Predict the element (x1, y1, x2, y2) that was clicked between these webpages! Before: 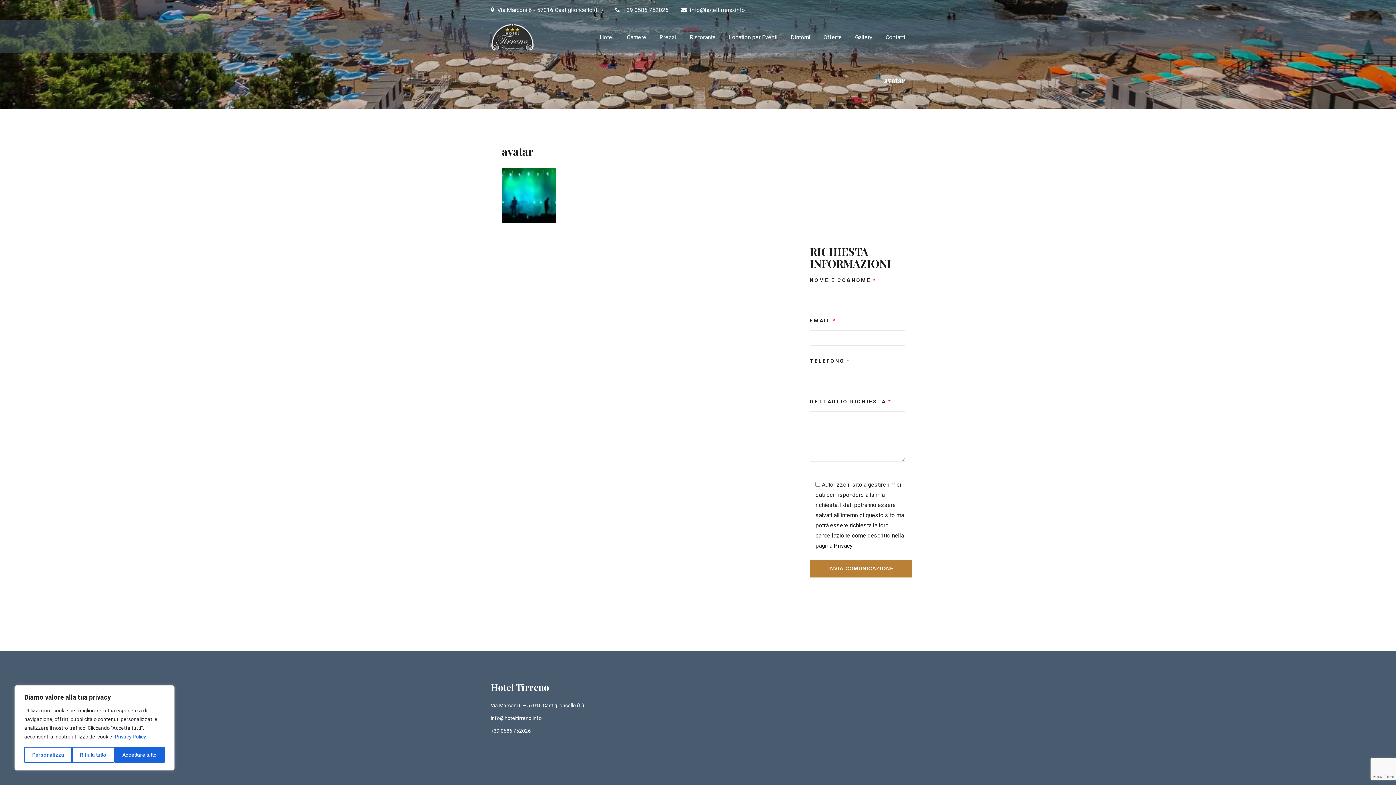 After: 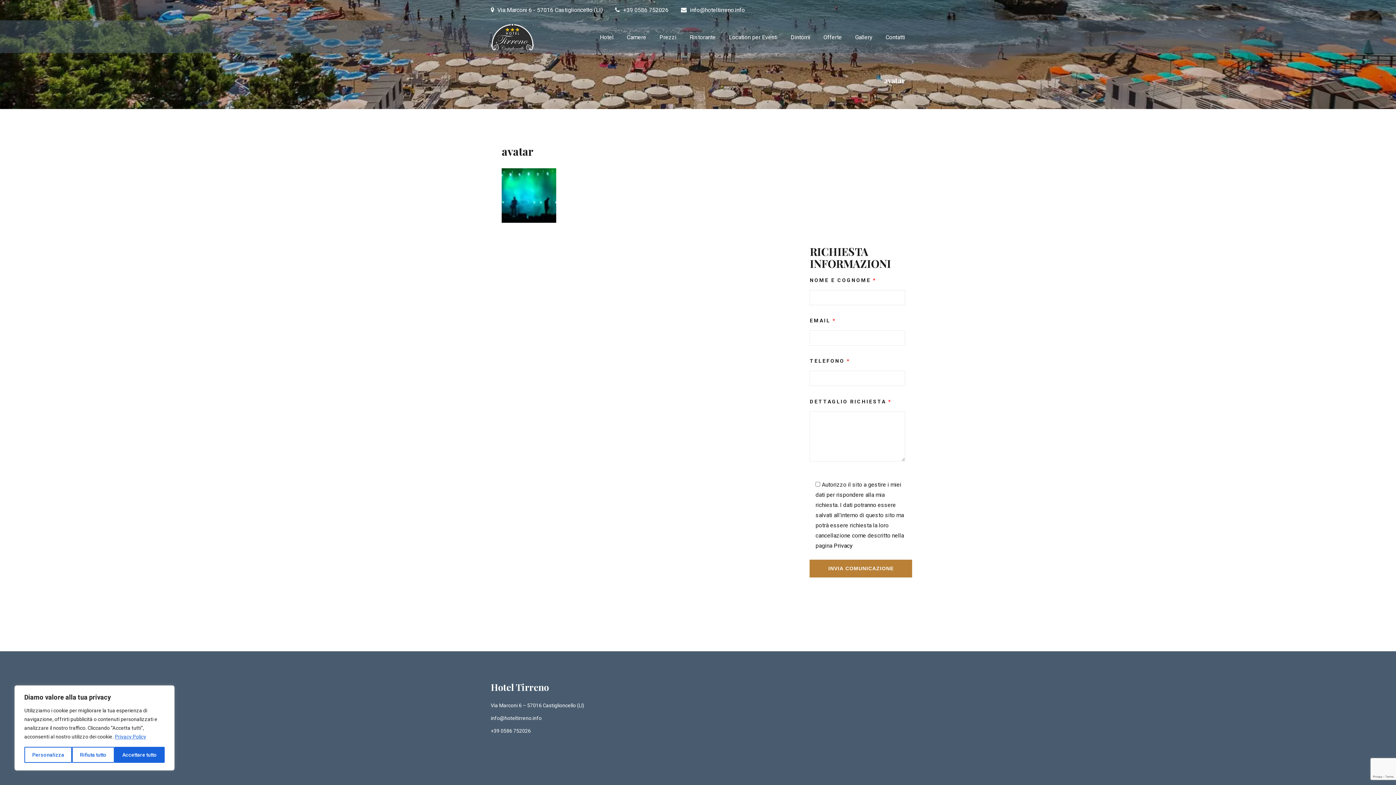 Action: bbox: (490, 715, 541, 721) label: info@hoteltirreno.info